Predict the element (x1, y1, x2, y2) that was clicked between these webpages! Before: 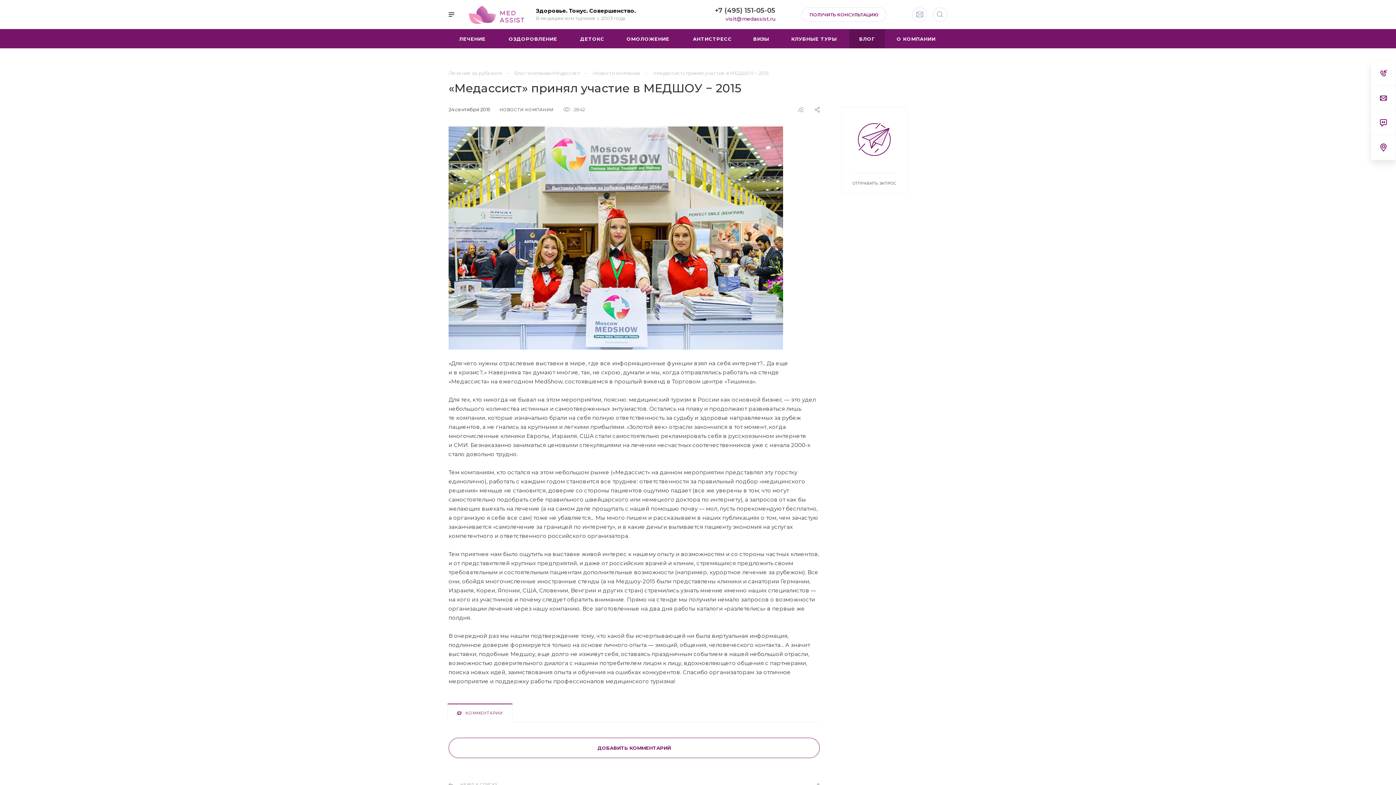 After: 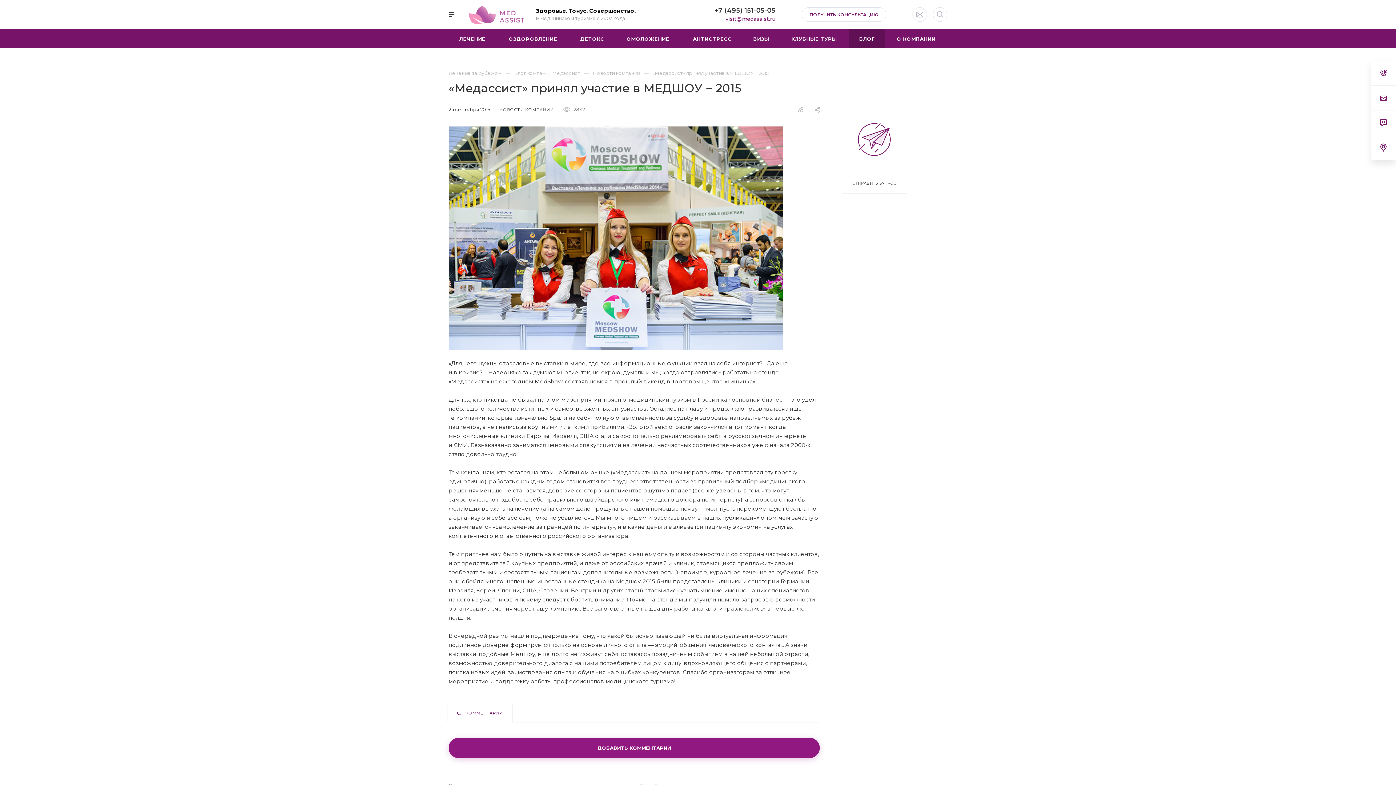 Action: bbox: (448, 738, 820, 758) label: ДОБАВИТЬ КОММЕНТАРИЙ